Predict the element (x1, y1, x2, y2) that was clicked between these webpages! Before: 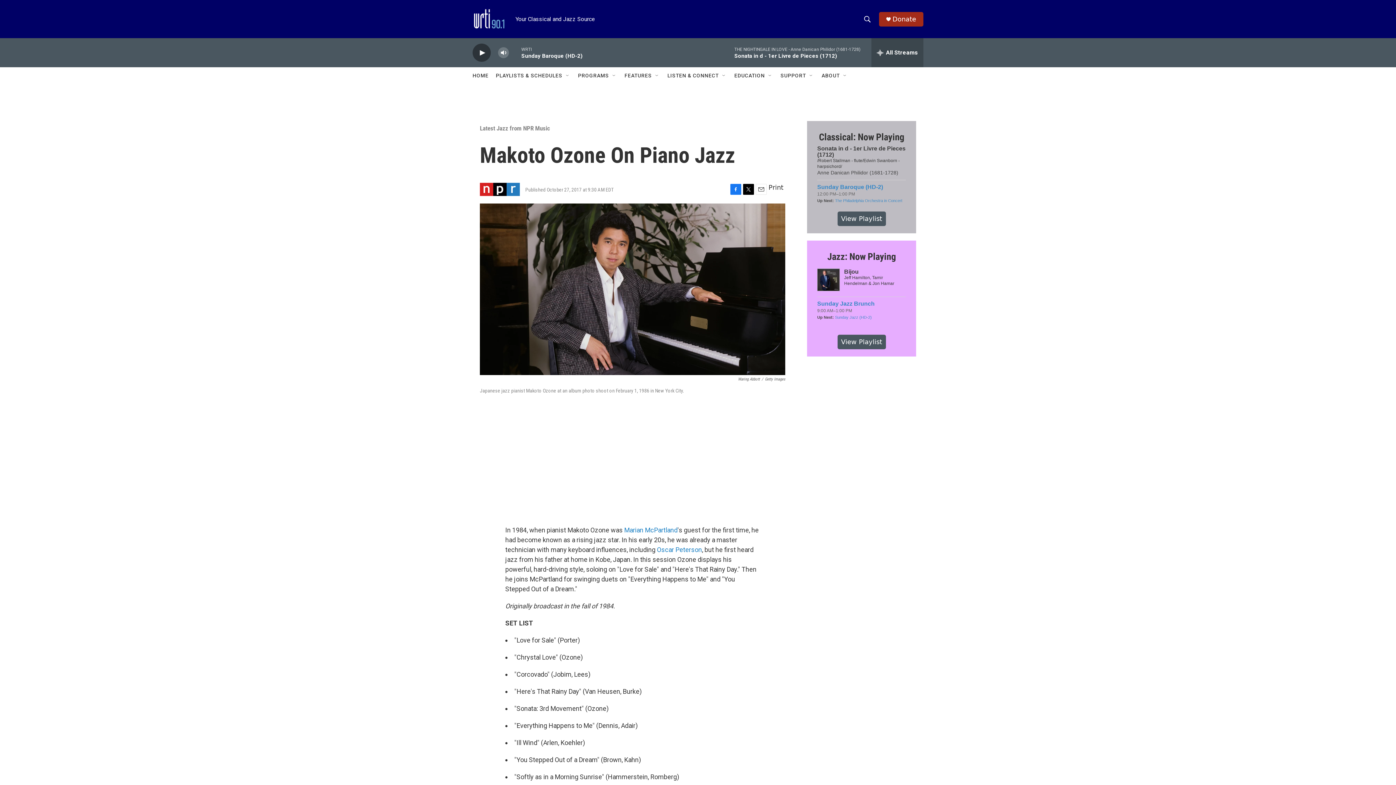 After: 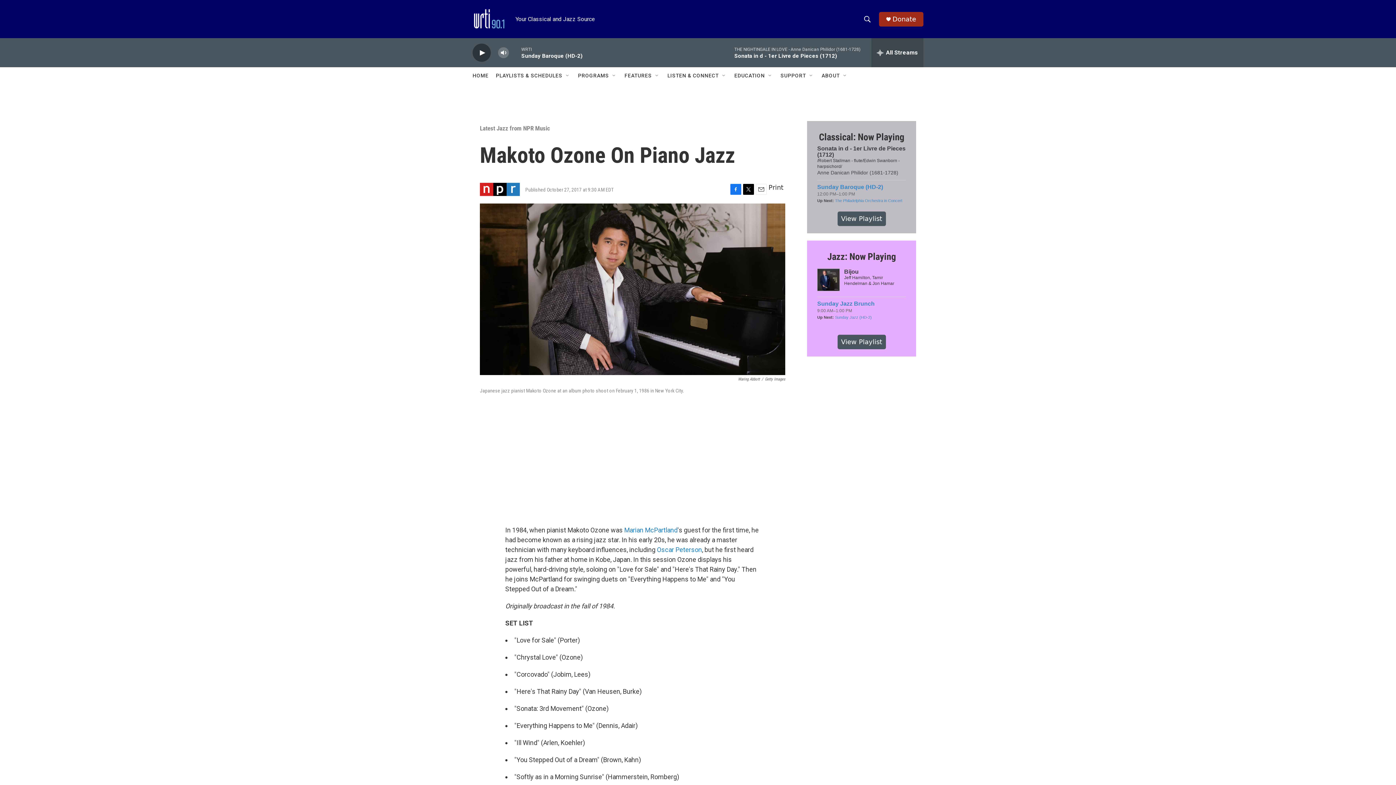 Action: label: Email bbox: (756, 184, 766, 195)